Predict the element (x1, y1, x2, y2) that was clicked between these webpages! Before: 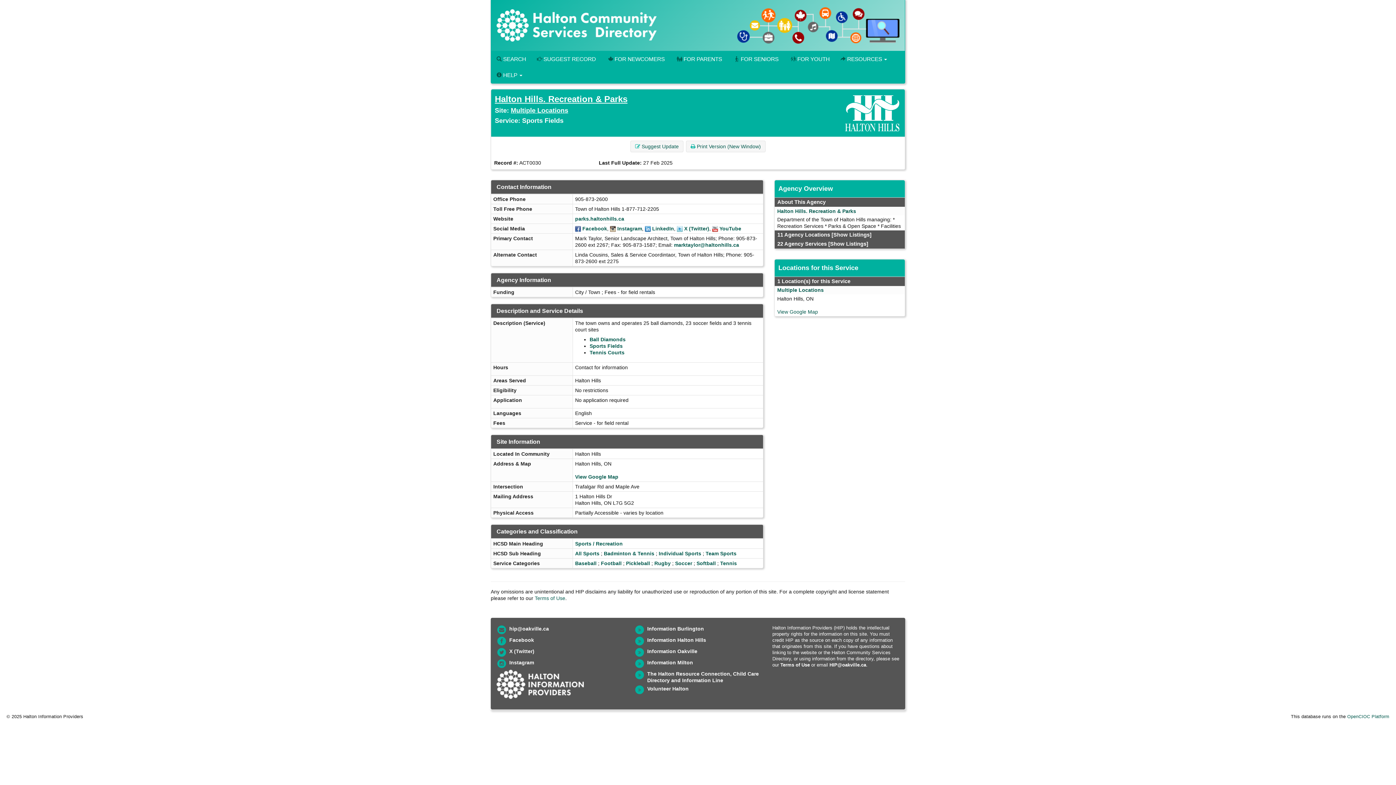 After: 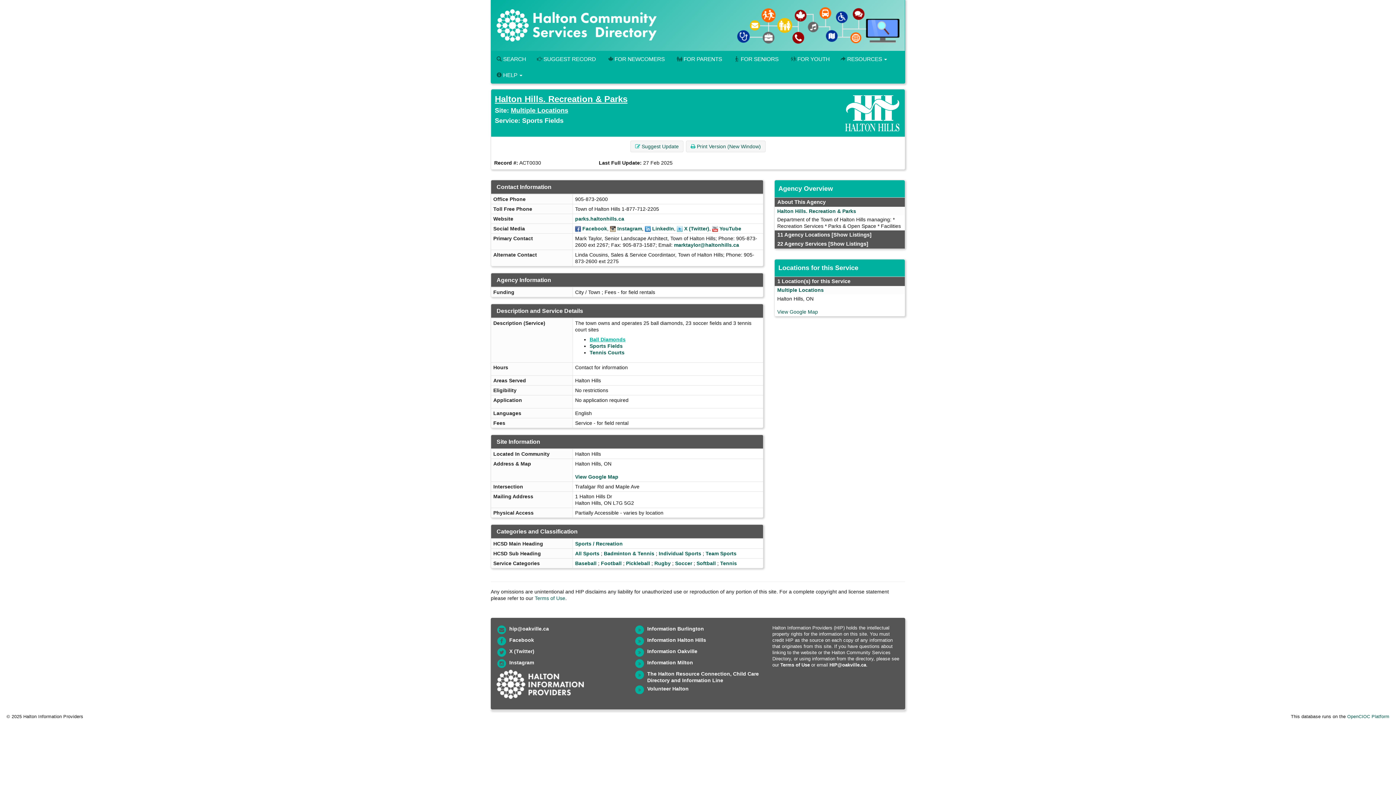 Action: bbox: (589, 336, 625, 342) label: Ball Diamonds